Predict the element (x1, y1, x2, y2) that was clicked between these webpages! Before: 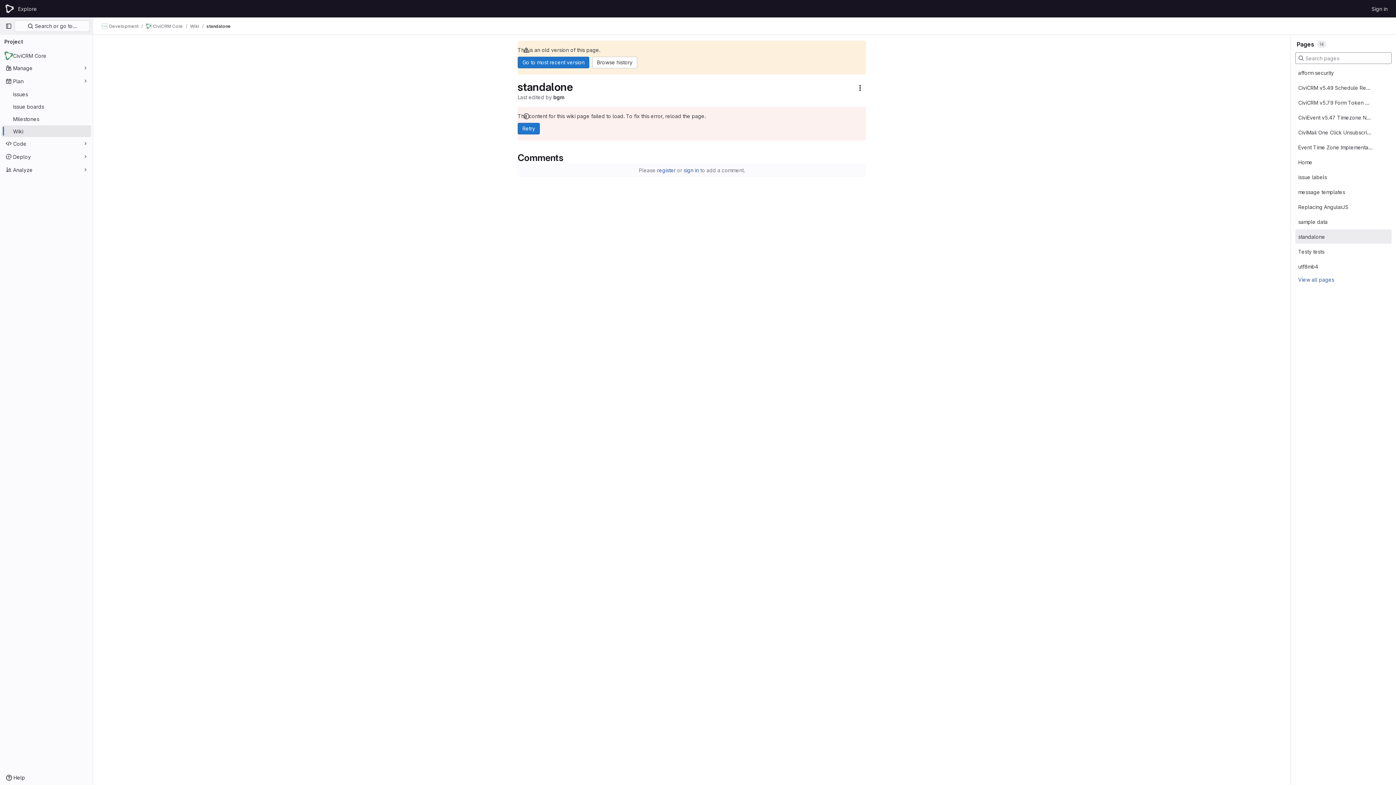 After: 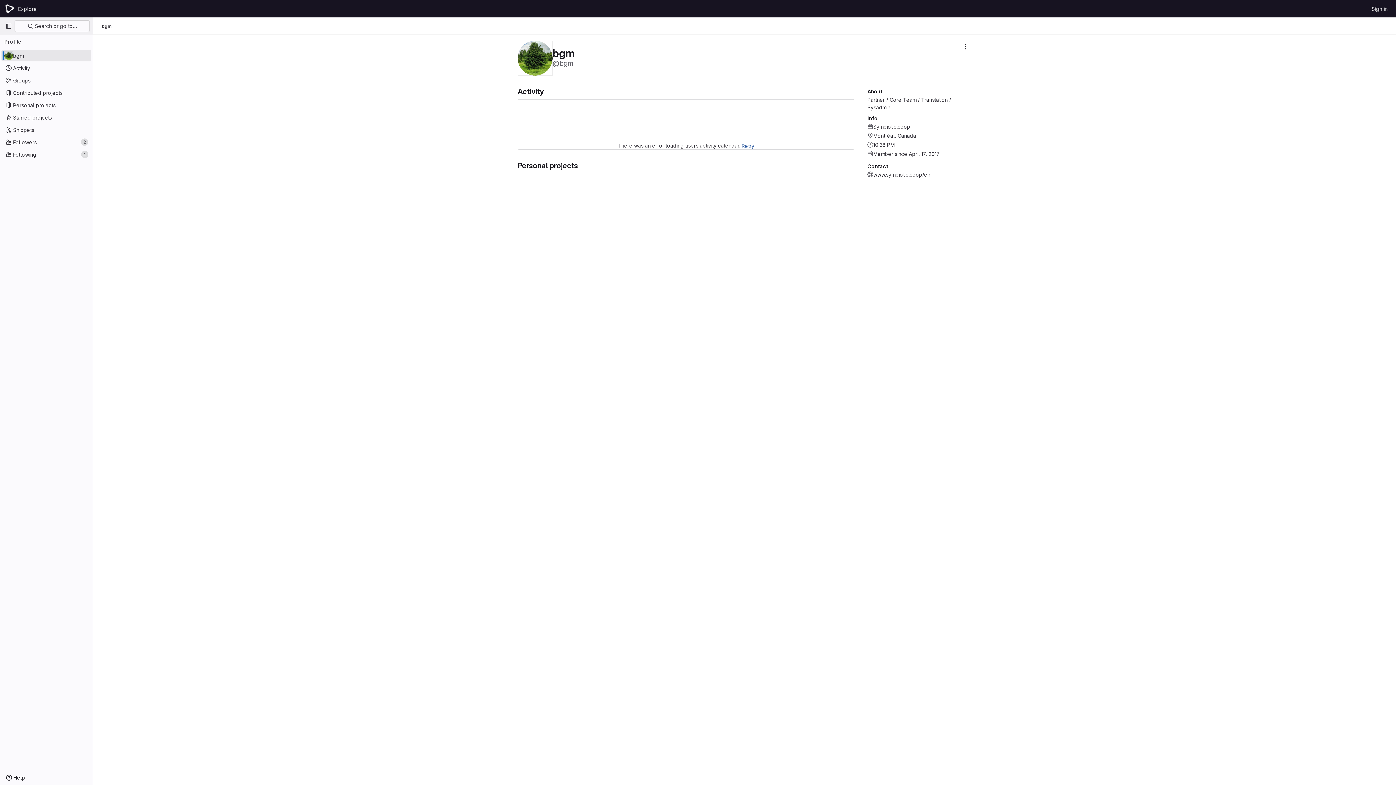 Action: label: bgm bbox: (553, 94, 564, 100)